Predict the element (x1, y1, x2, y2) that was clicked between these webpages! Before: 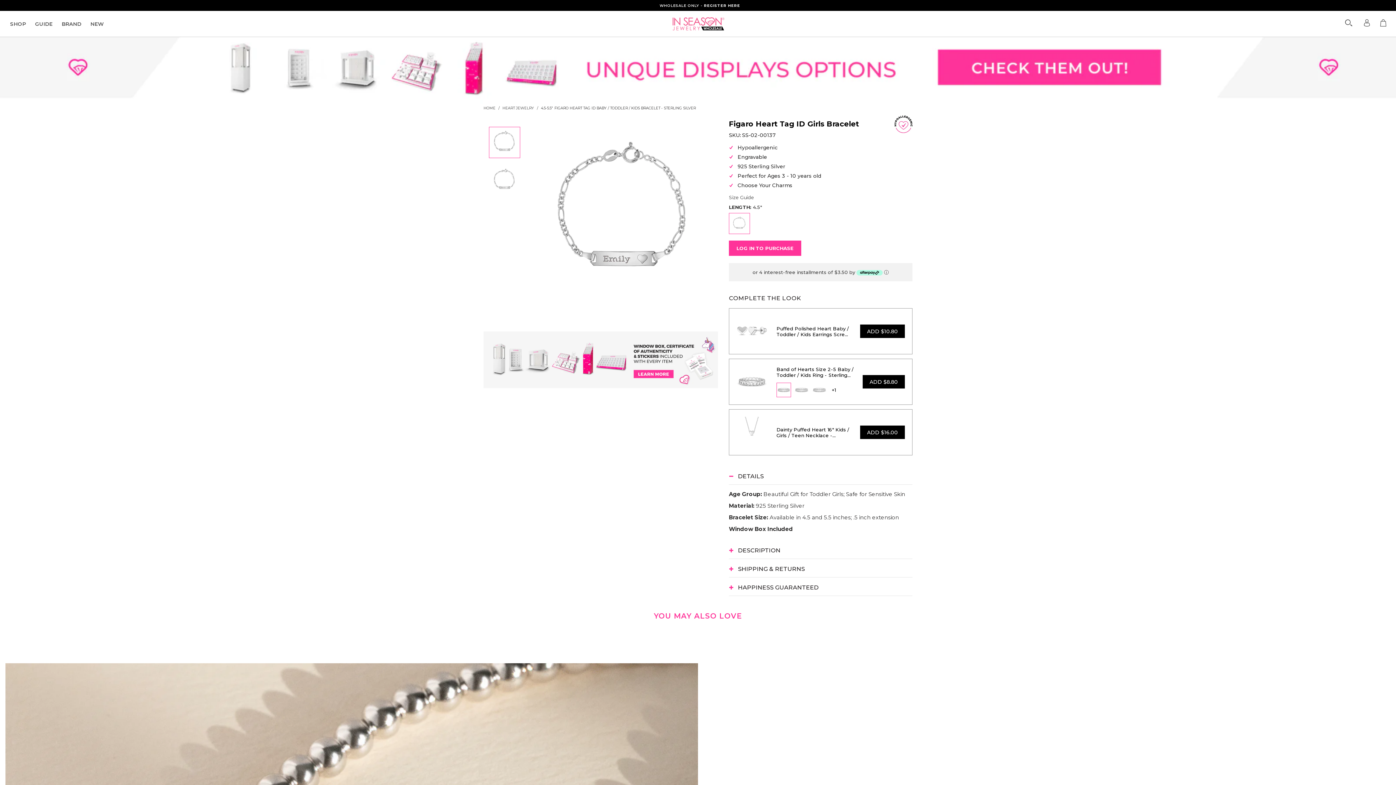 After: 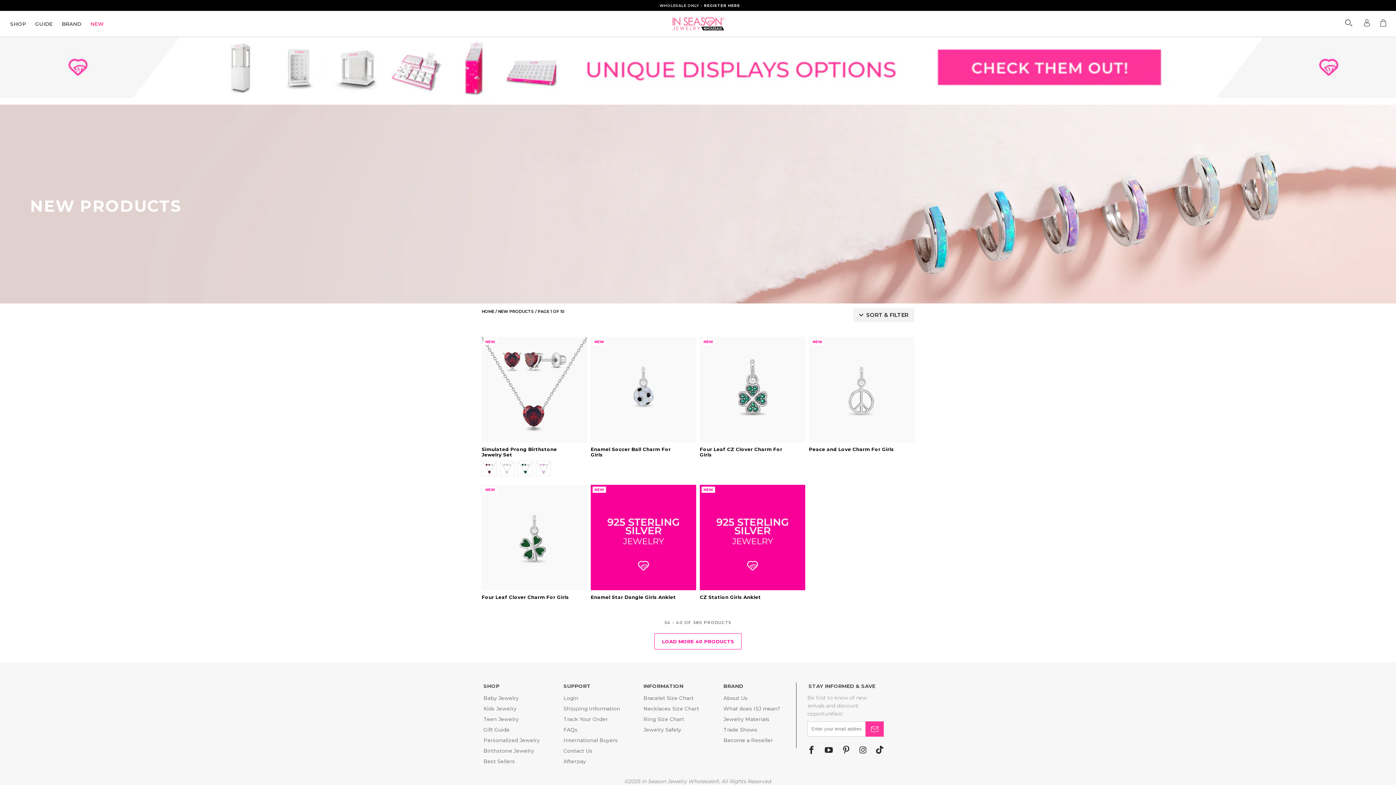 Action: label: NEW bbox: (90, 18, 103, 29)